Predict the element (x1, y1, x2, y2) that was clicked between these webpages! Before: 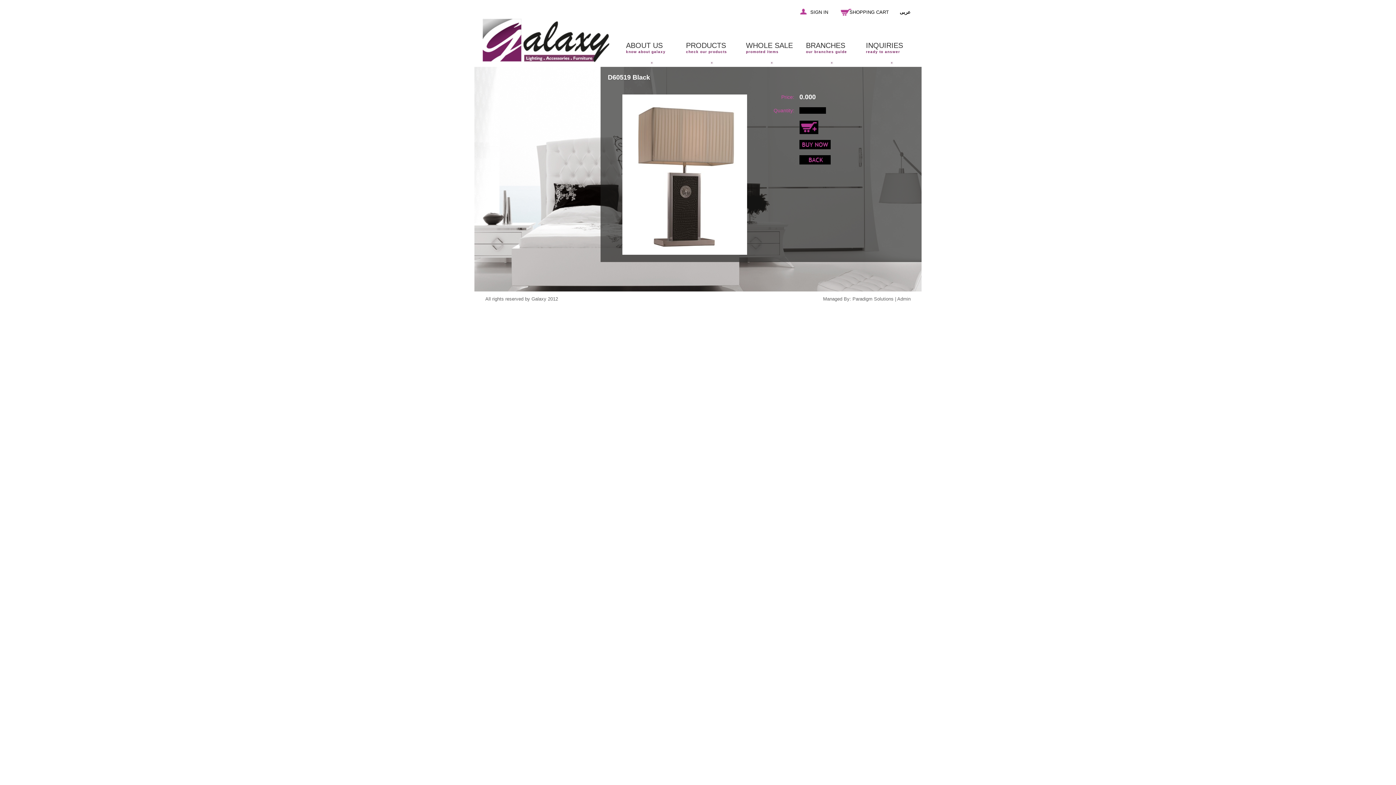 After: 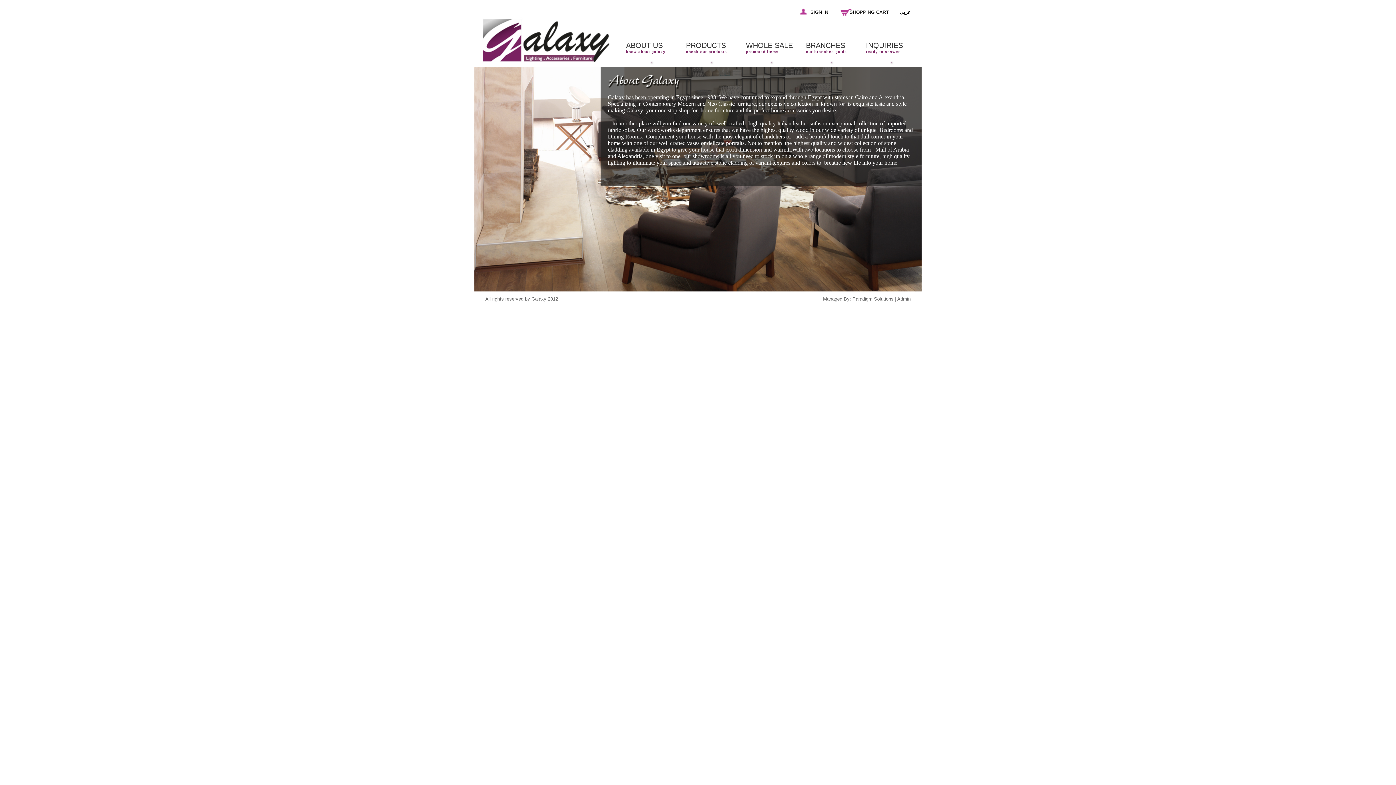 Action: label: ABOUT US
know about galaxy bbox: (620, 32, 678, 63)